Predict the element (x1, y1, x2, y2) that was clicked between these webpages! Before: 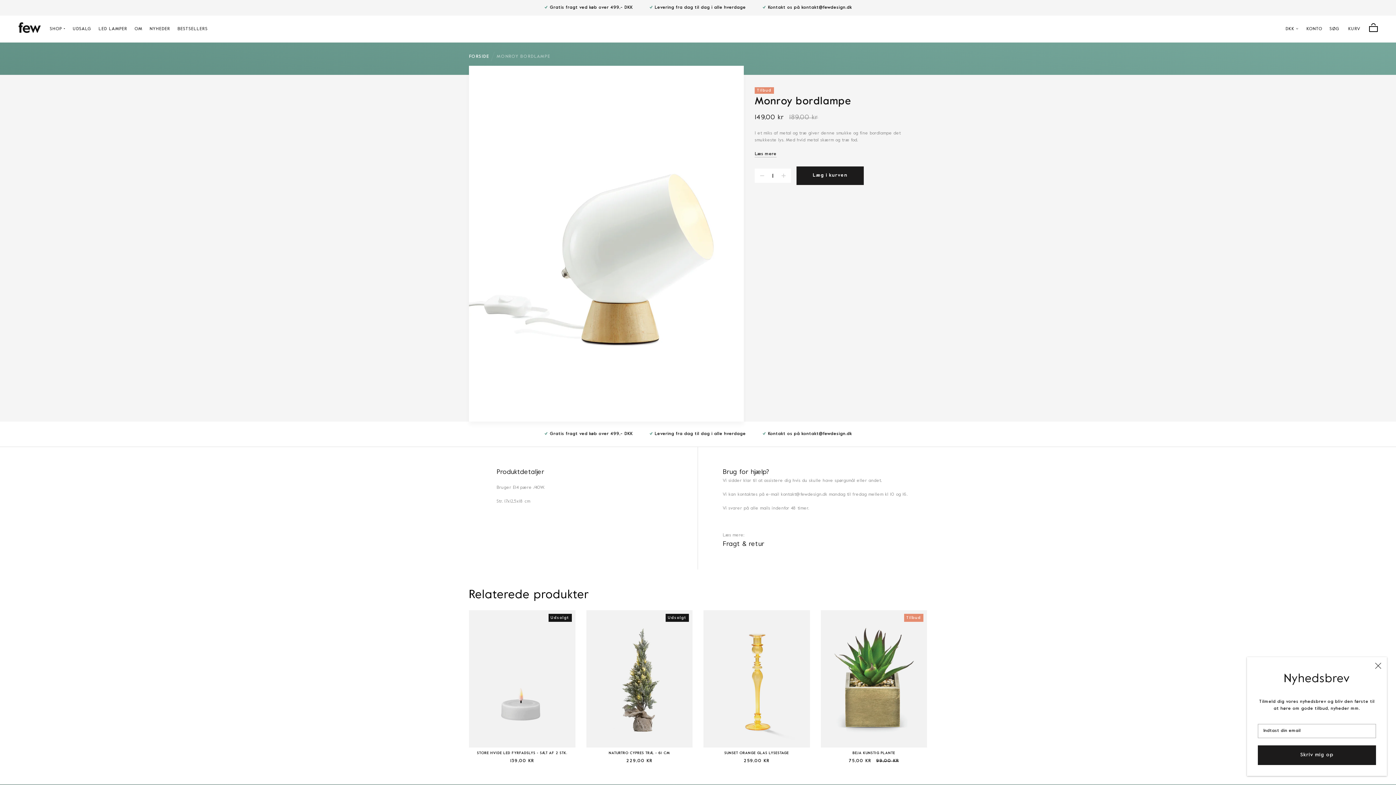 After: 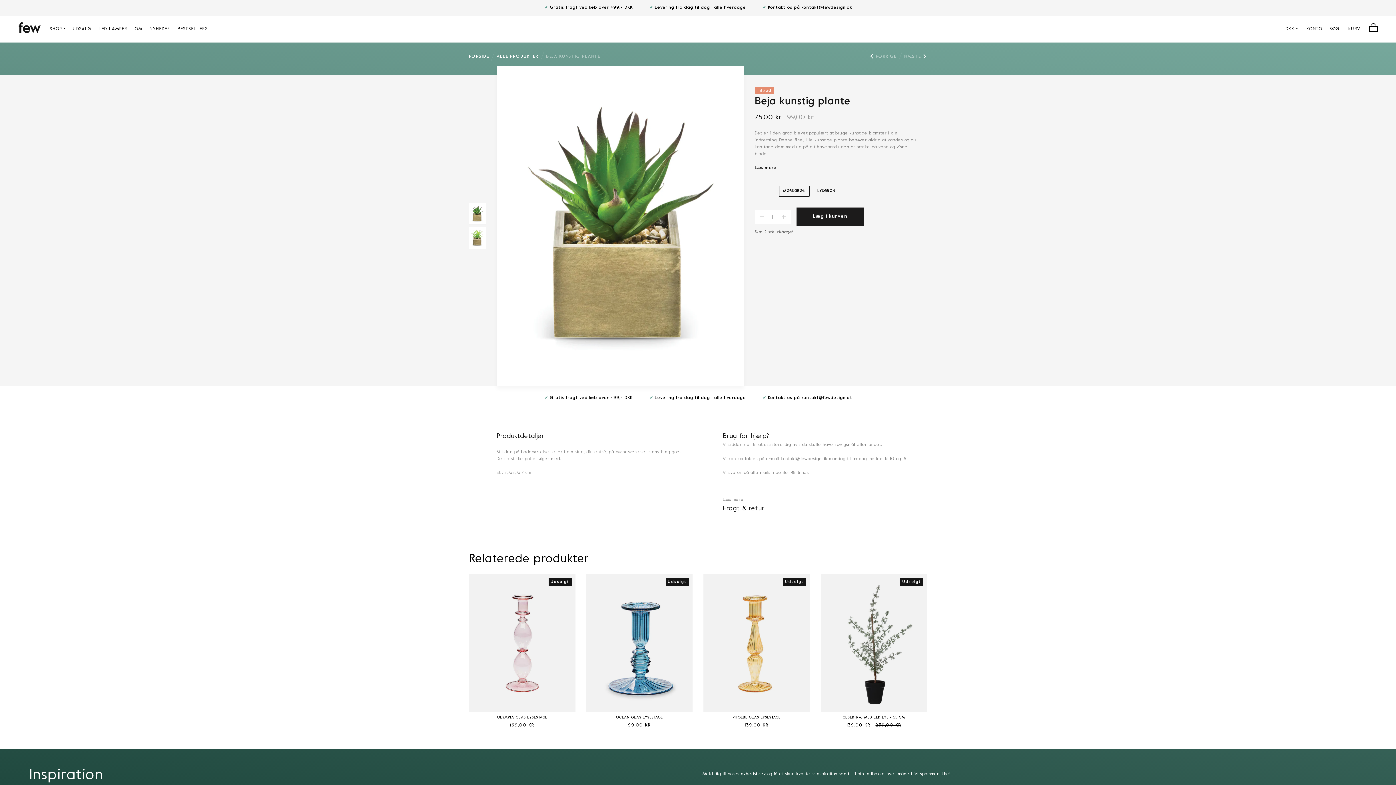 Action: bbox: (820, 610, 927, 748)